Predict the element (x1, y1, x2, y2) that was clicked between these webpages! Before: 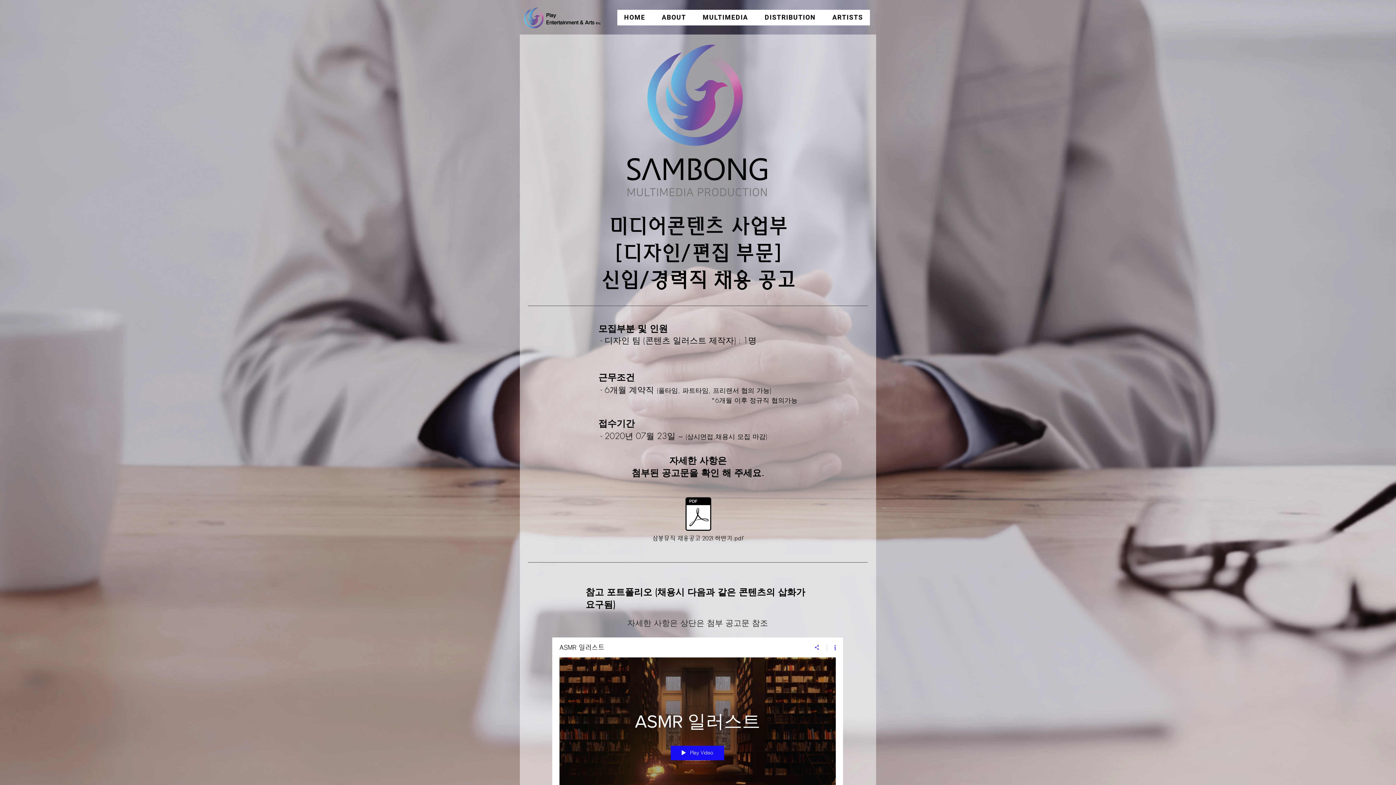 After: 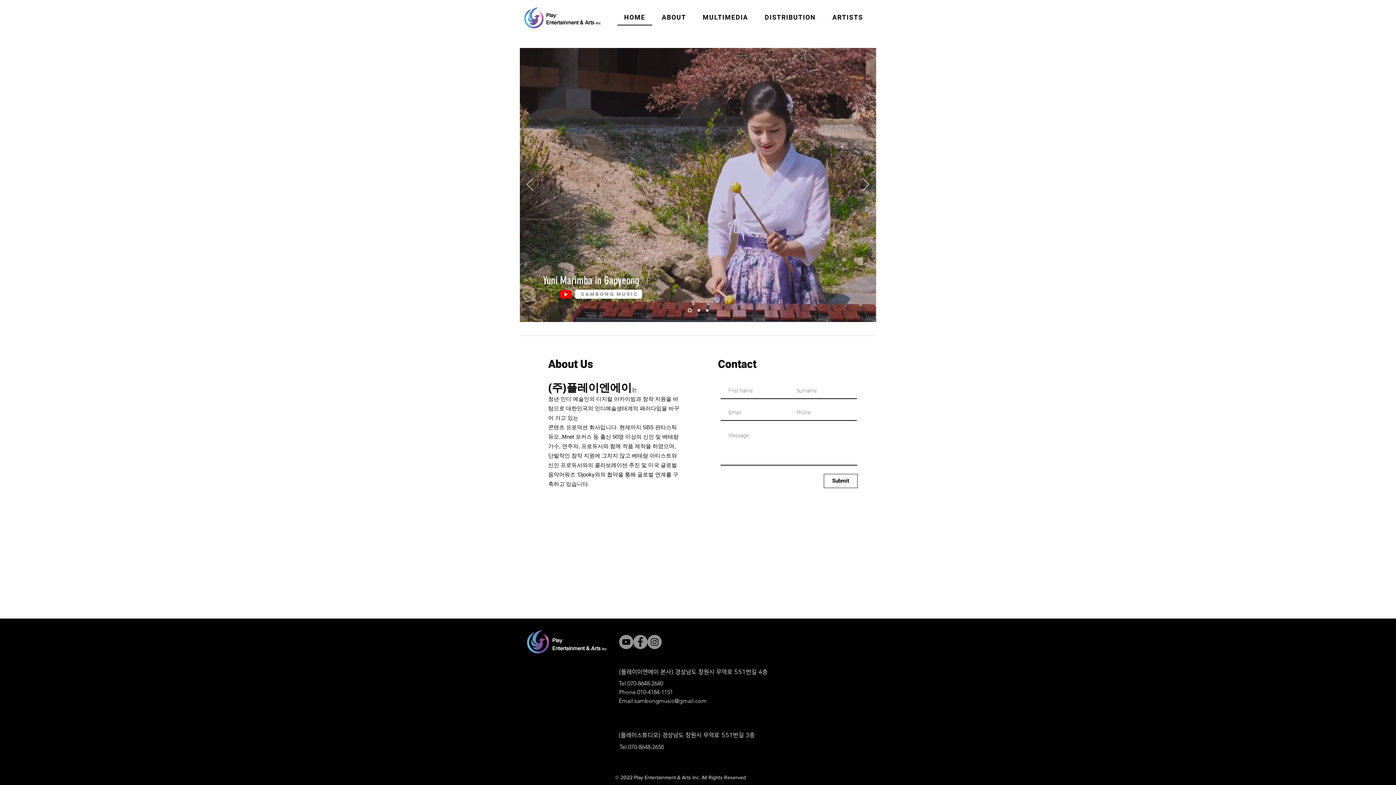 Action: label: HOME bbox: (617, 9, 652, 25)